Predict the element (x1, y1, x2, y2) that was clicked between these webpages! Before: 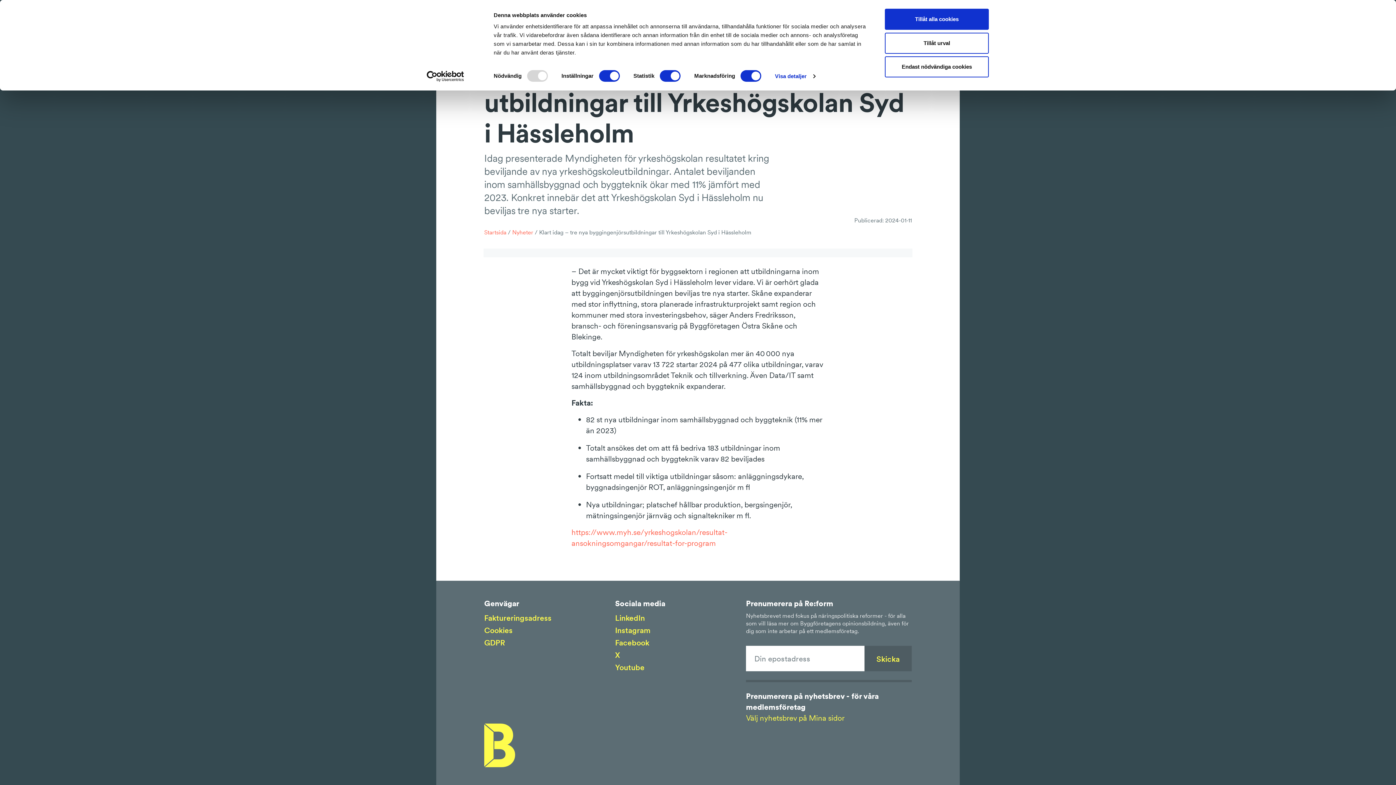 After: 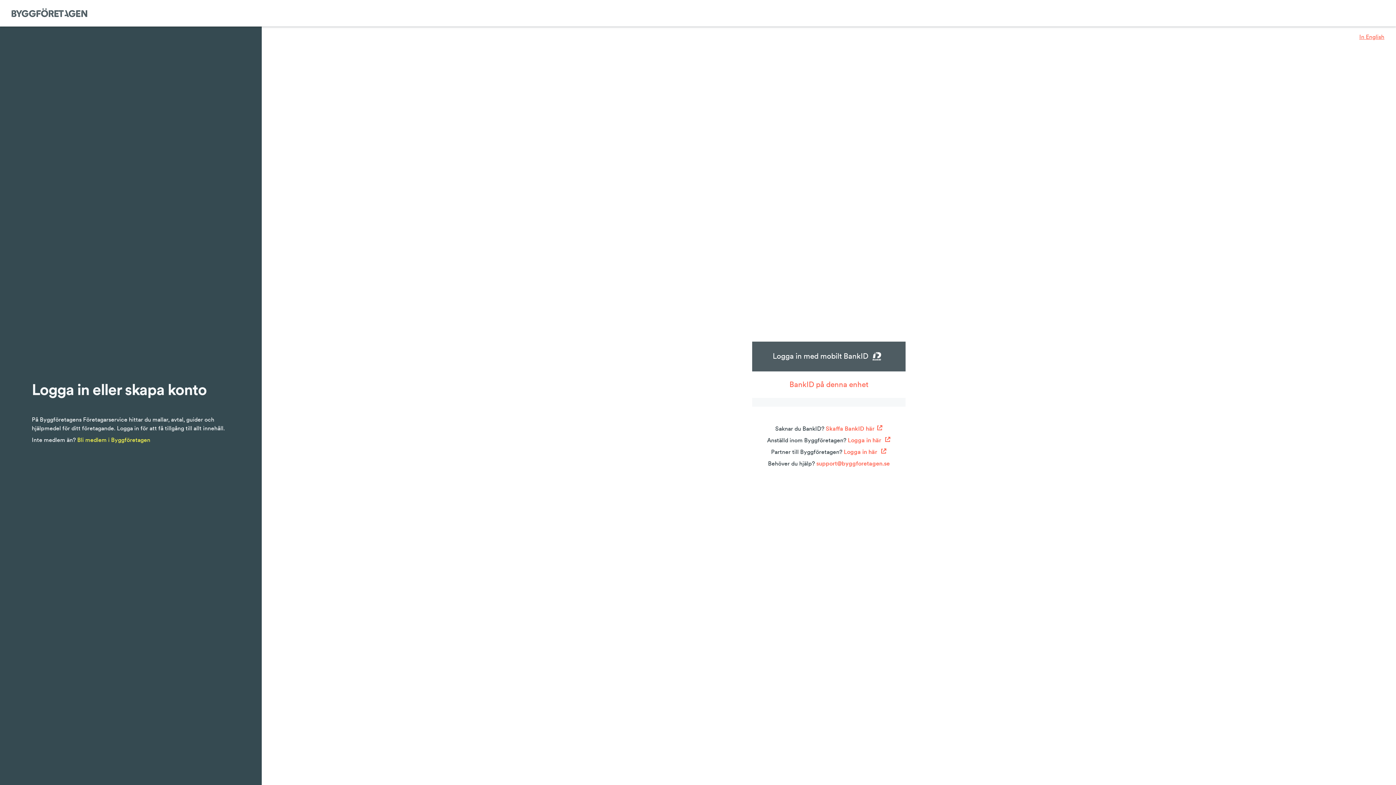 Action: label: Välj nyhetsbrev på Mina sidor bbox: (746, 713, 844, 723)